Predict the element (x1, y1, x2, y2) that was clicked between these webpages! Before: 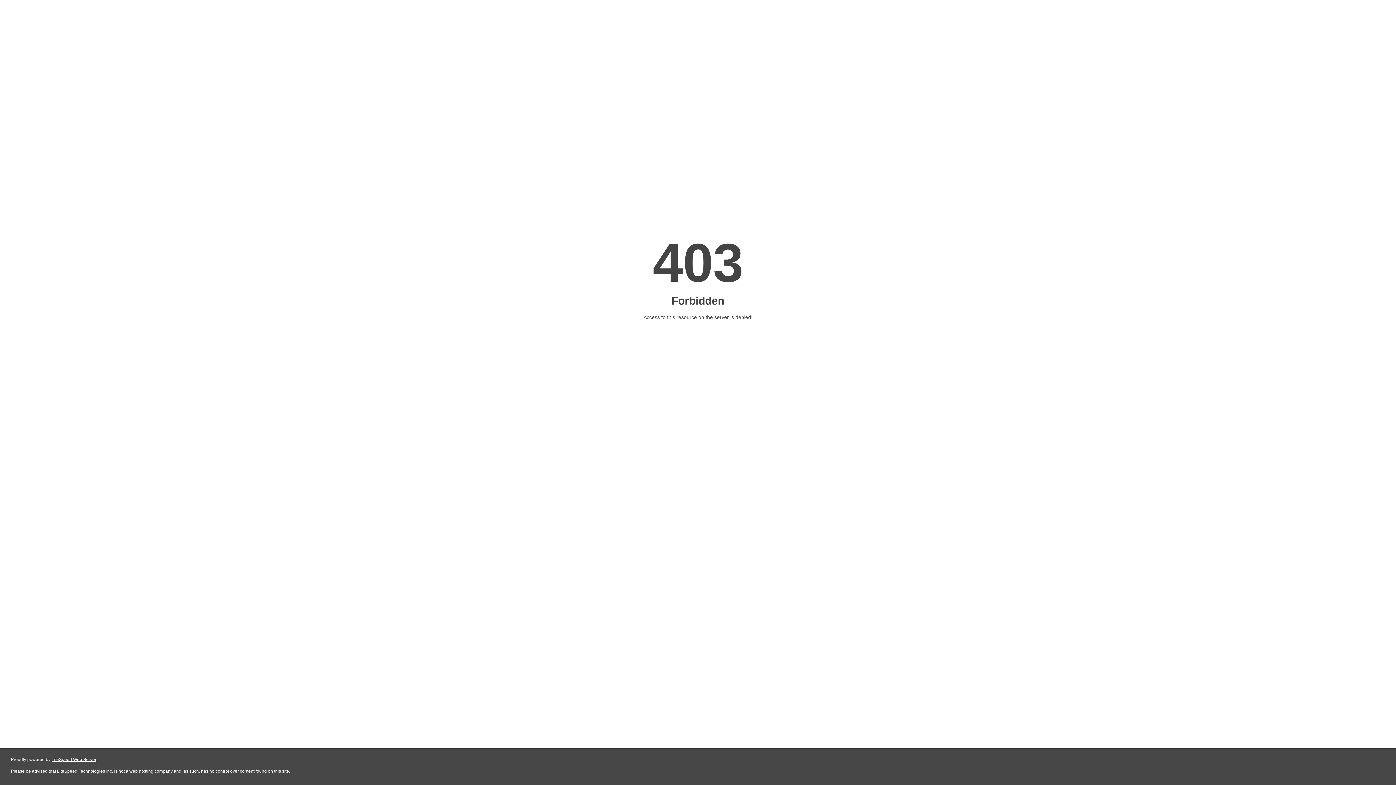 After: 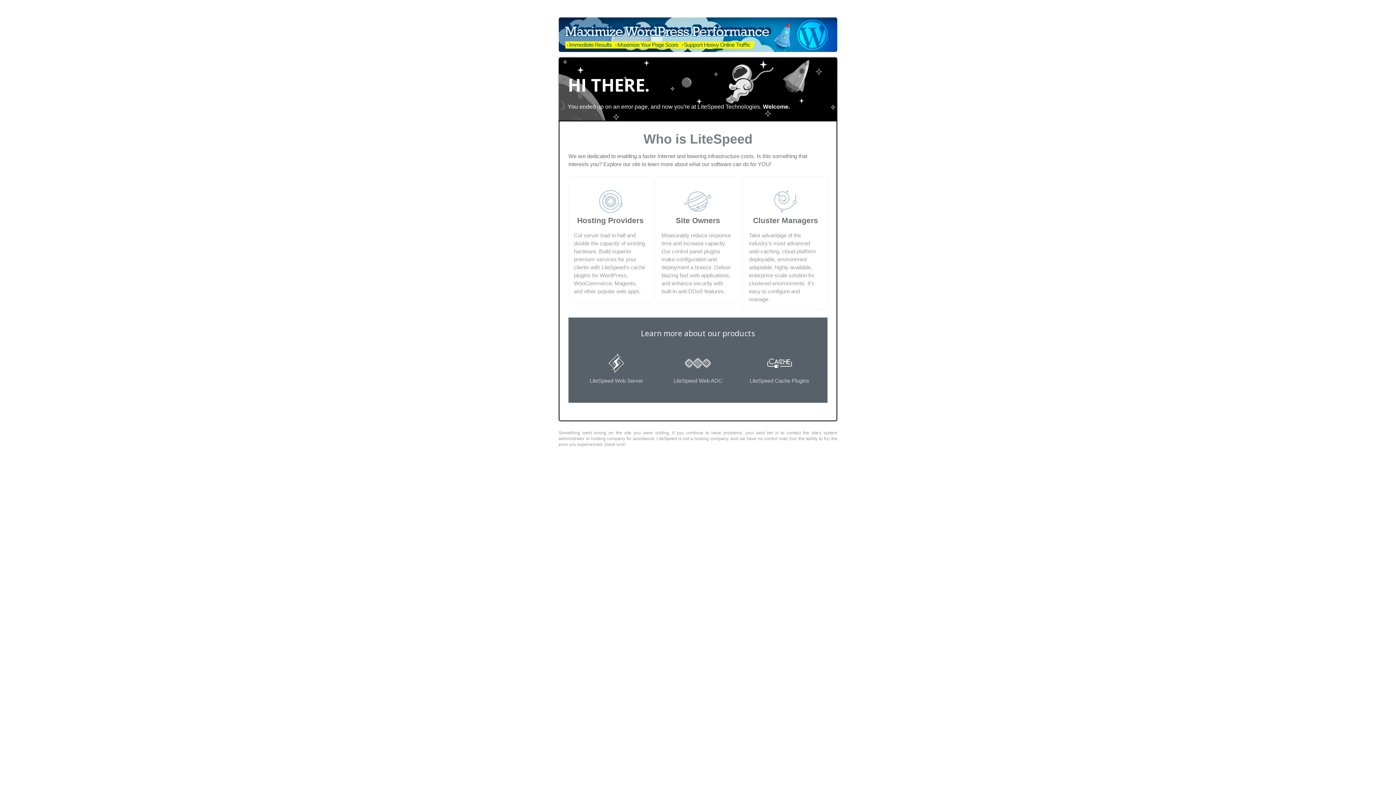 Action: bbox: (51, 757, 96, 762) label: LiteSpeed Web Server